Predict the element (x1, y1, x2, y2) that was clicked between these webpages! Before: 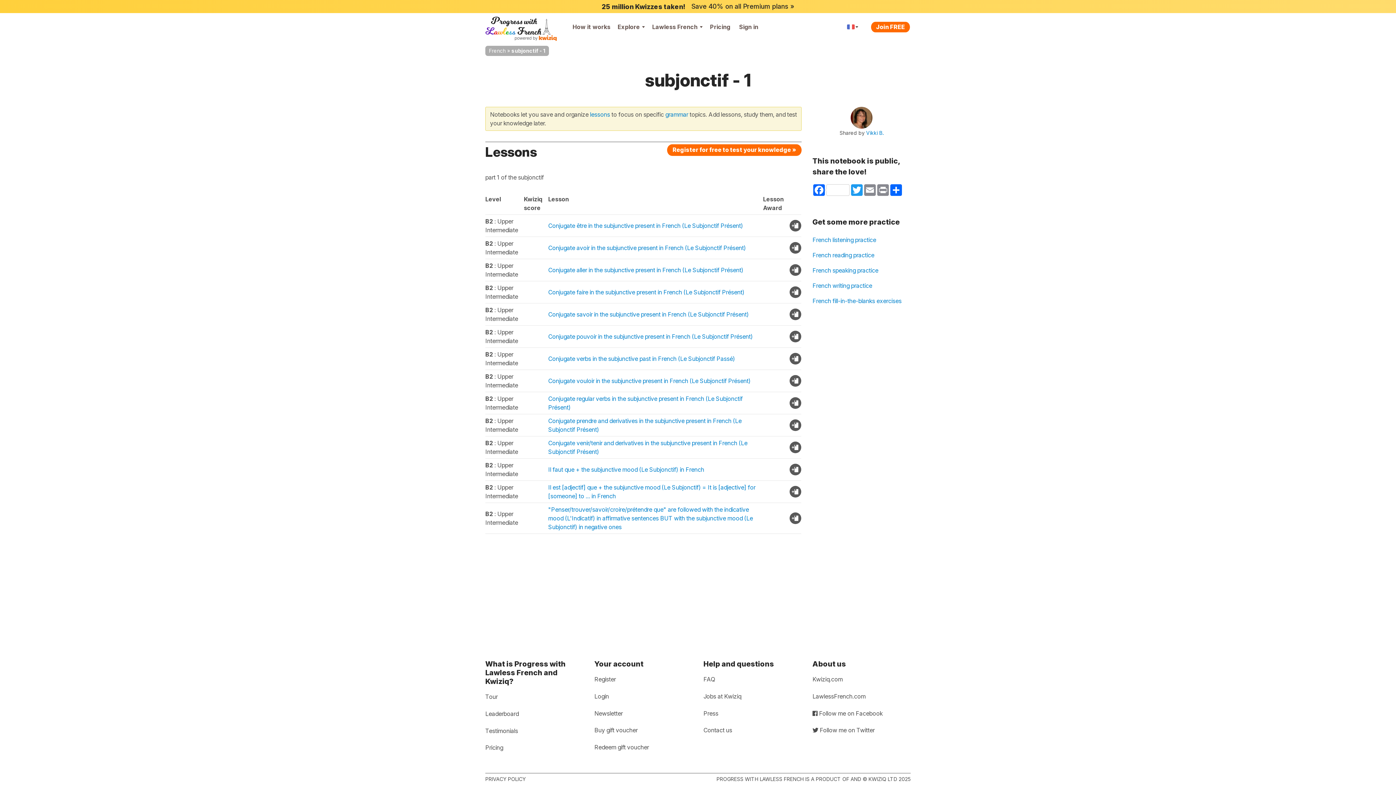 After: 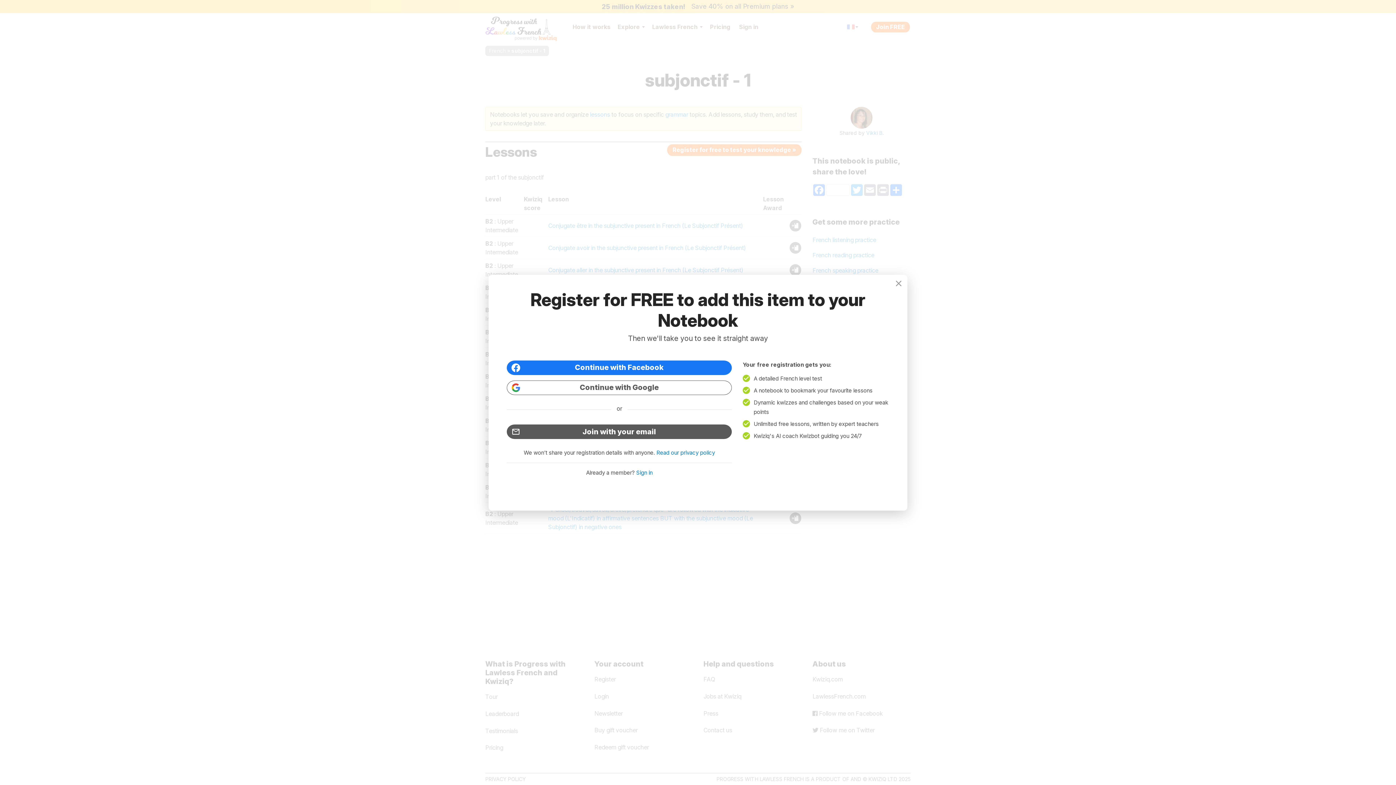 Action: bbox: (789, 441, 801, 453)